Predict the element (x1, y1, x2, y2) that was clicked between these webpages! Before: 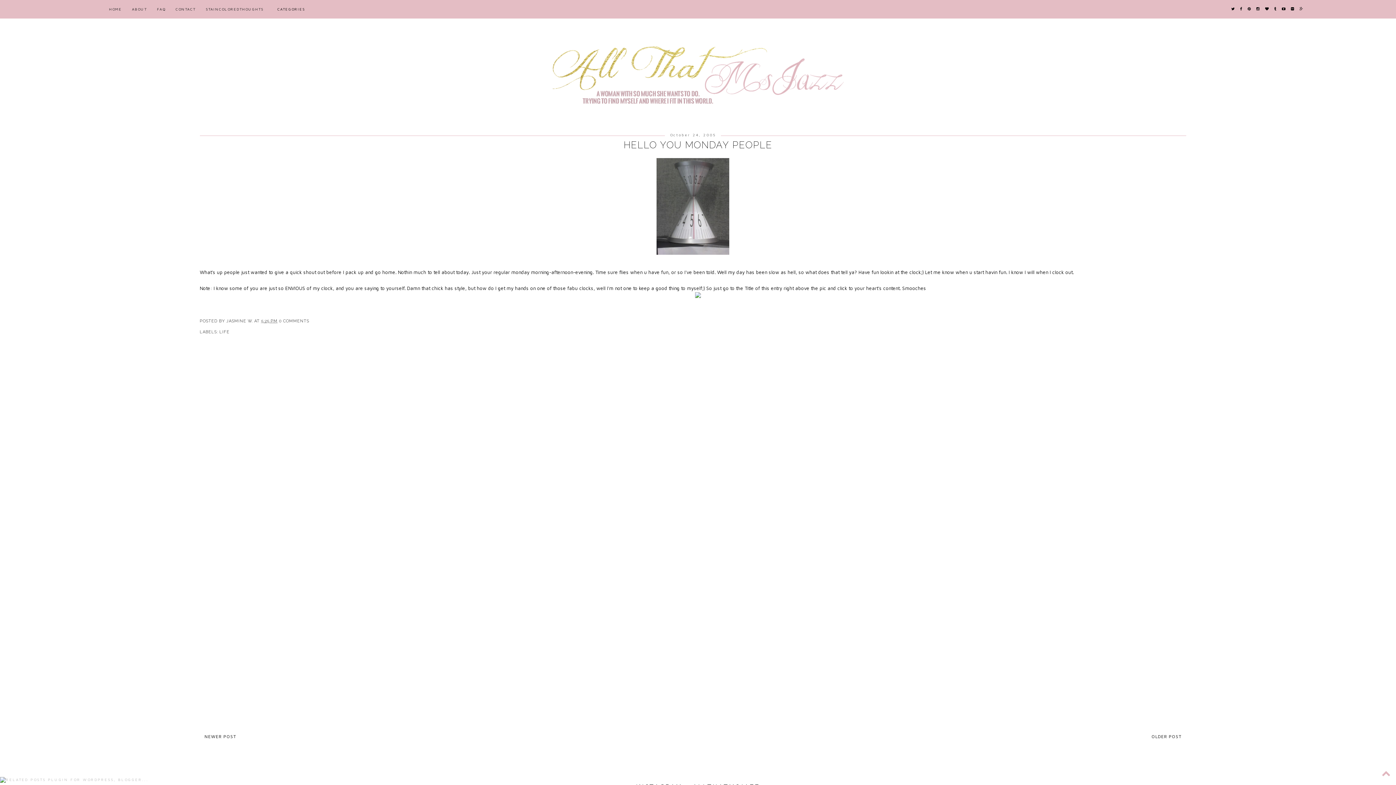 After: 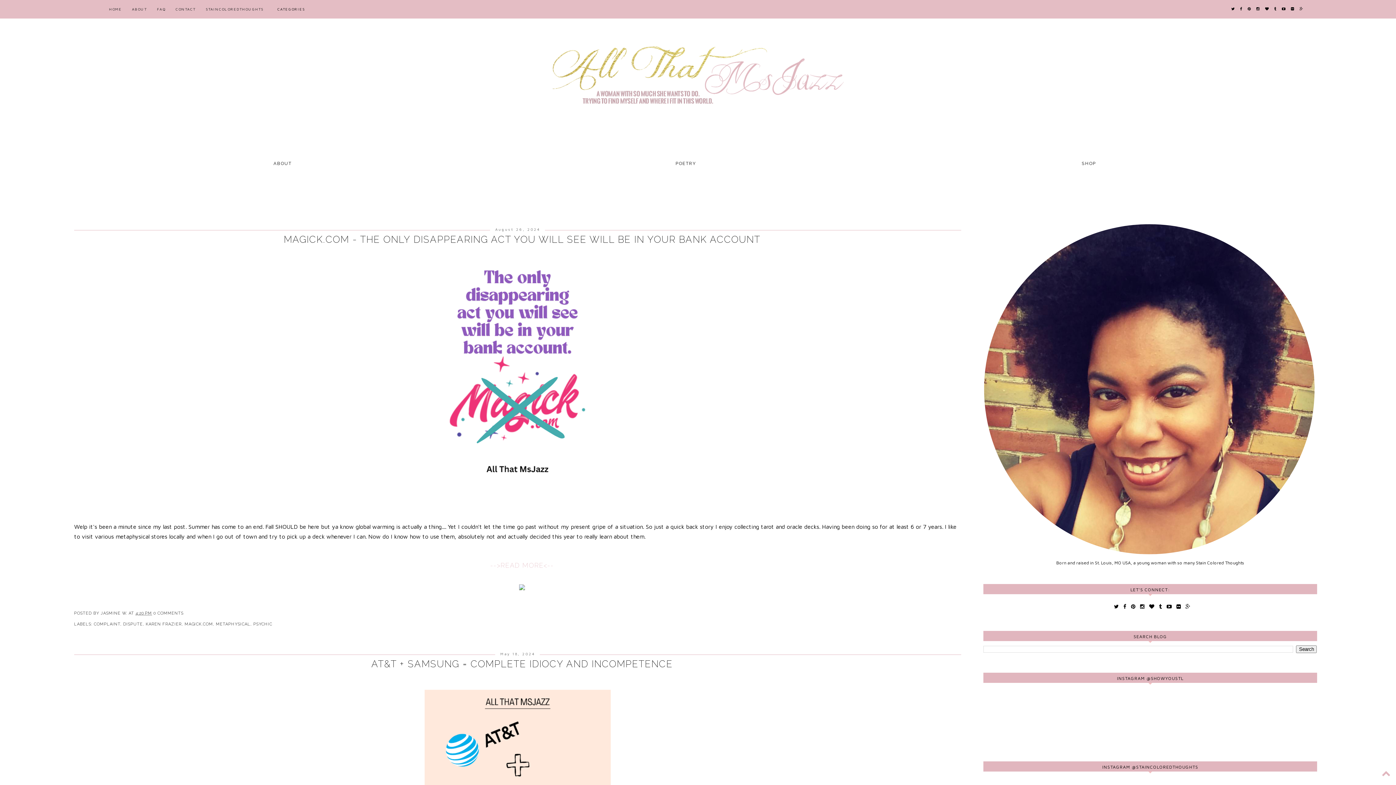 Action: bbox: (0, 40, 1396, 109)